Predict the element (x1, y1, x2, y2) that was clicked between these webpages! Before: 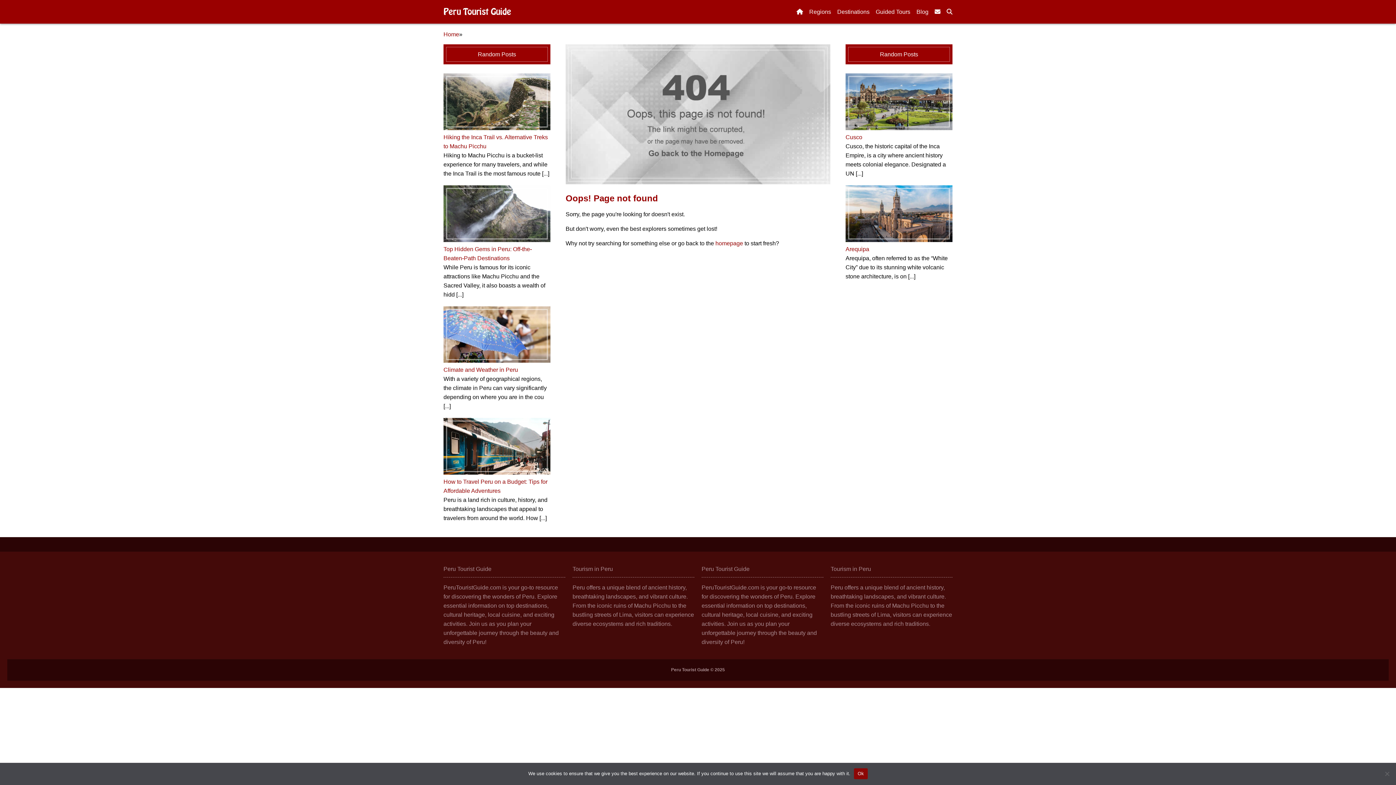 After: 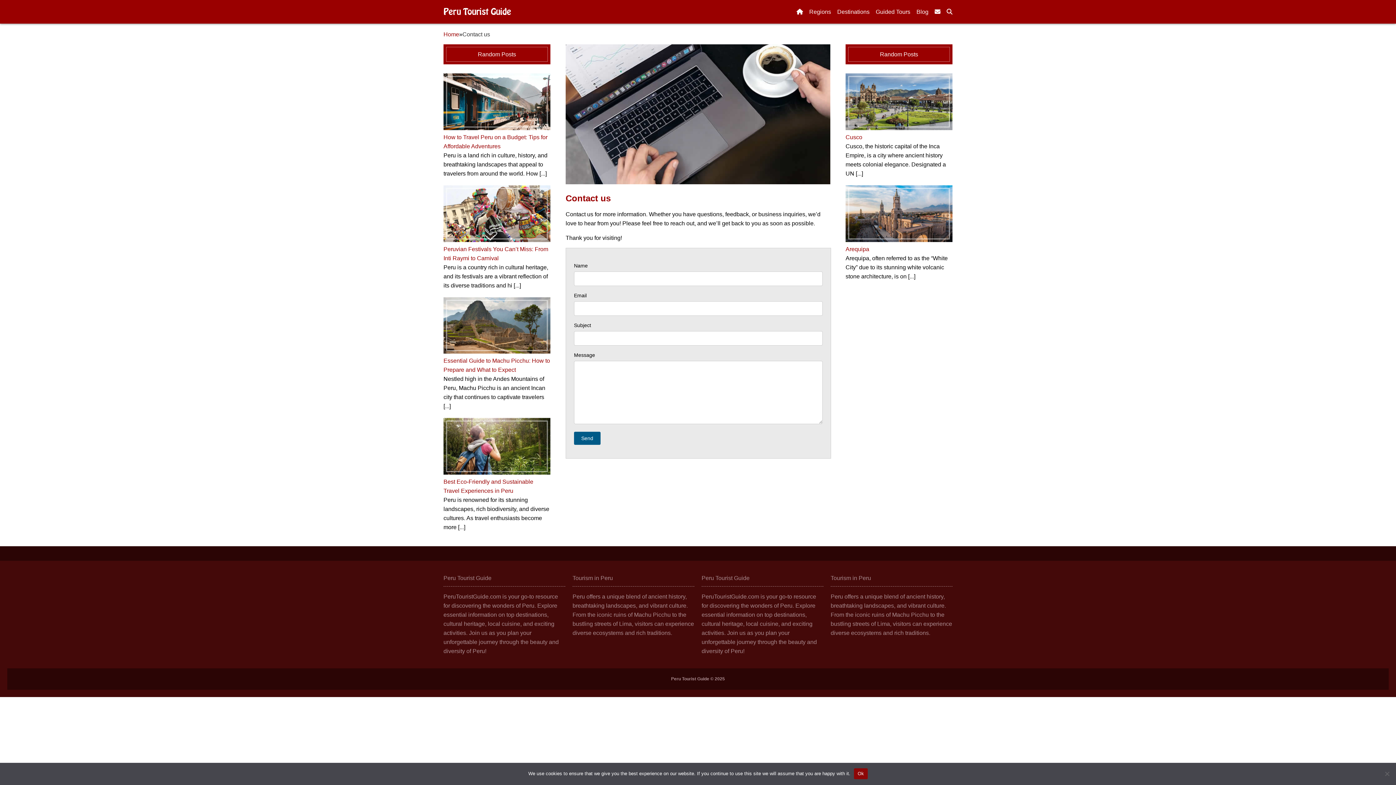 Action: bbox: (934, 8, 940, 14)